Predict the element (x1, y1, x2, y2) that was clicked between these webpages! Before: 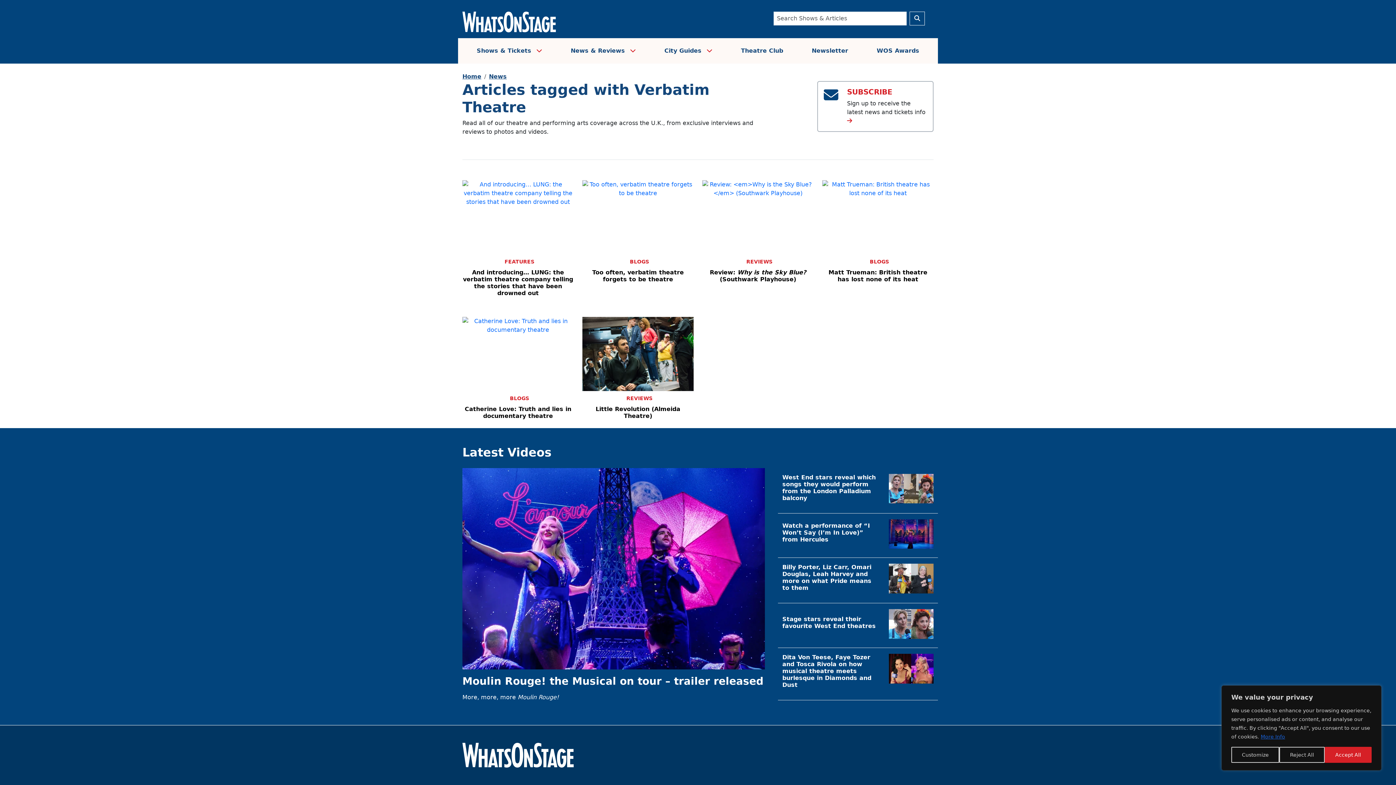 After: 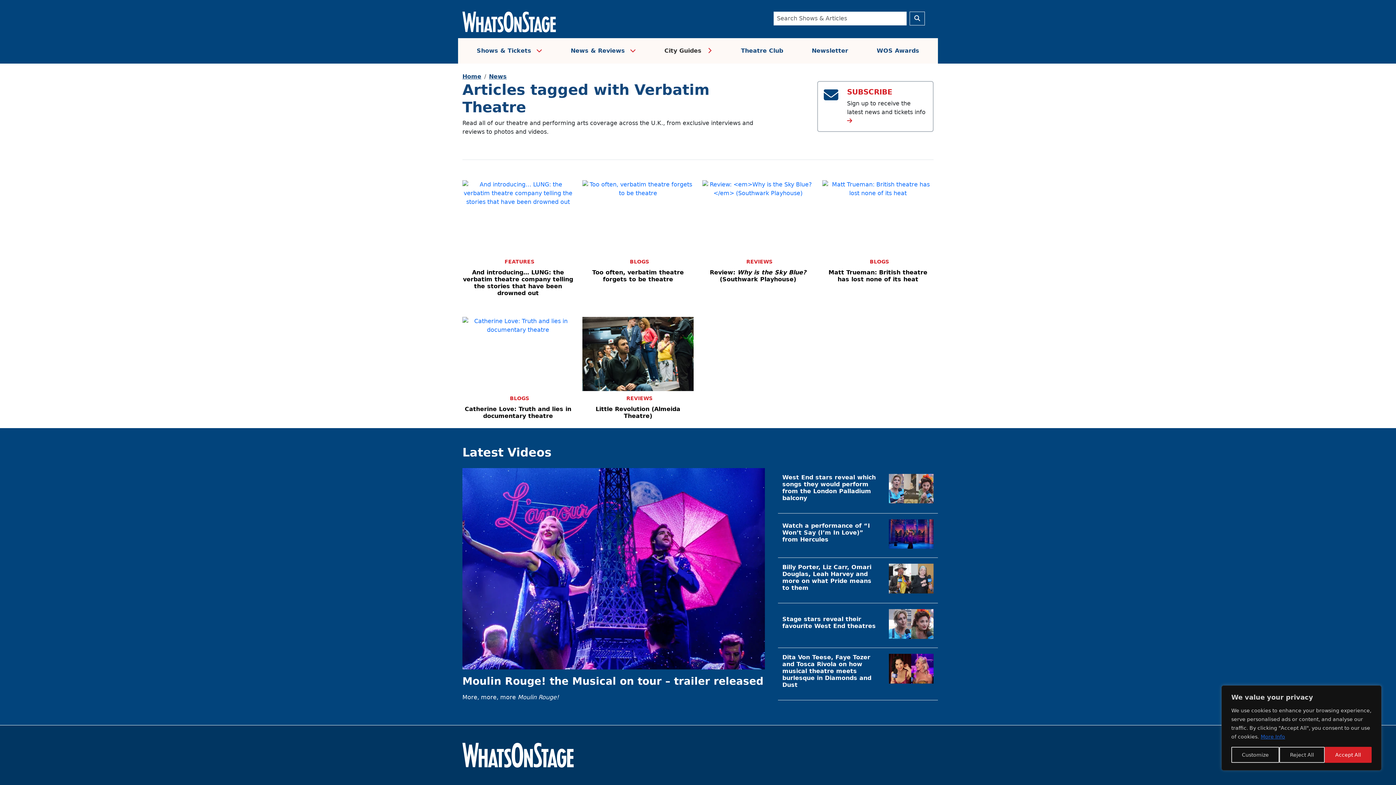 Action: bbox: (661, 42, 715, 58) label: City Guides 